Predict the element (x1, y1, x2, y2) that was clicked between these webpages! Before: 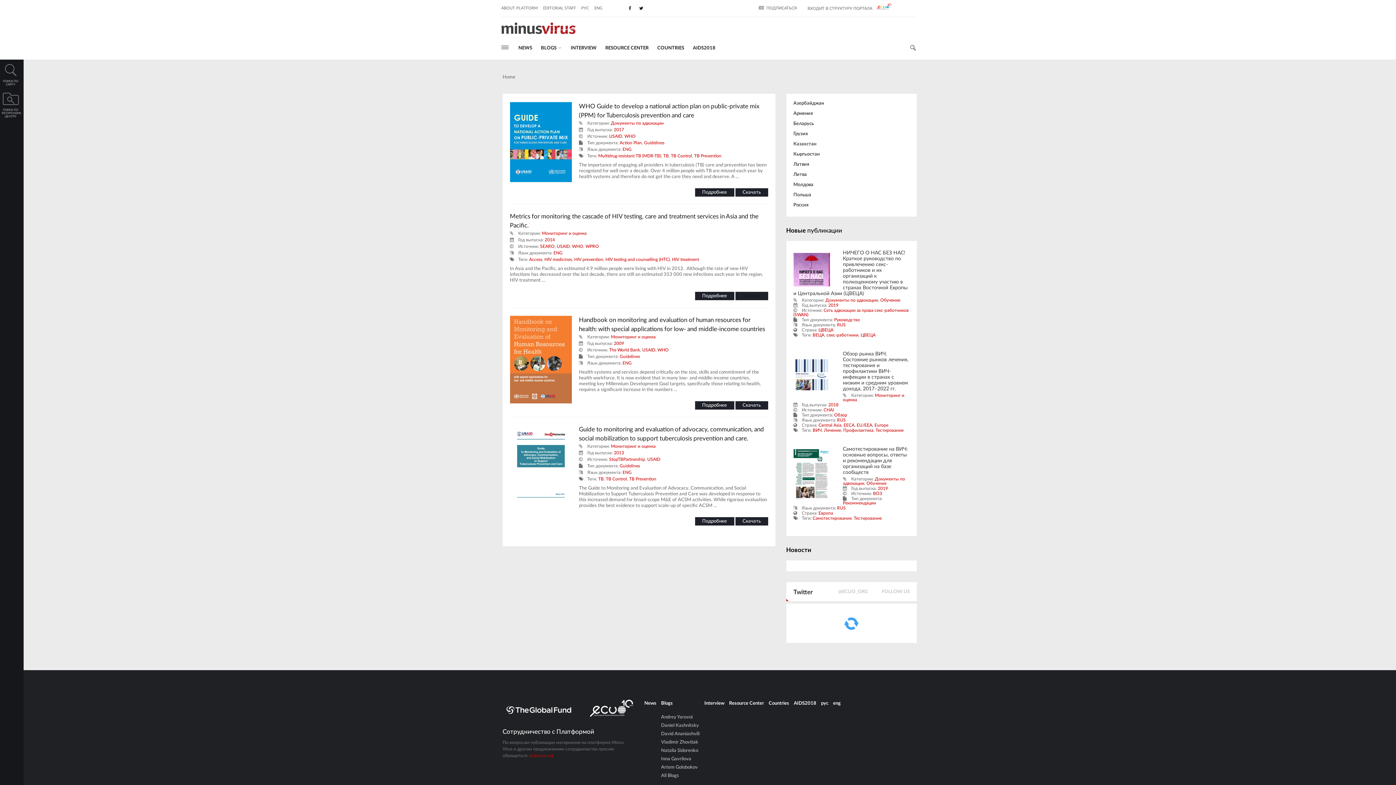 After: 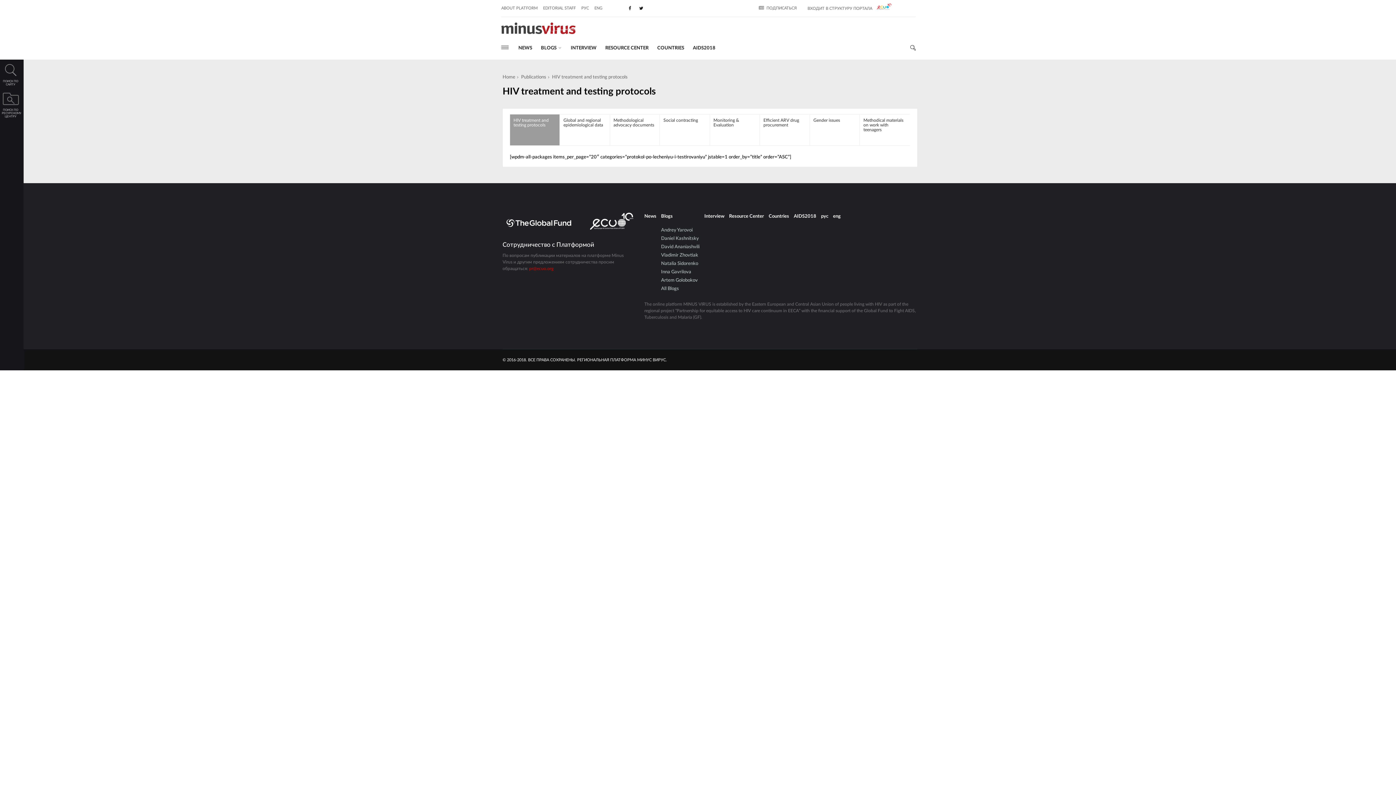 Action: label: RESOURCE CENTER bbox: (601, 39, 653, 59)